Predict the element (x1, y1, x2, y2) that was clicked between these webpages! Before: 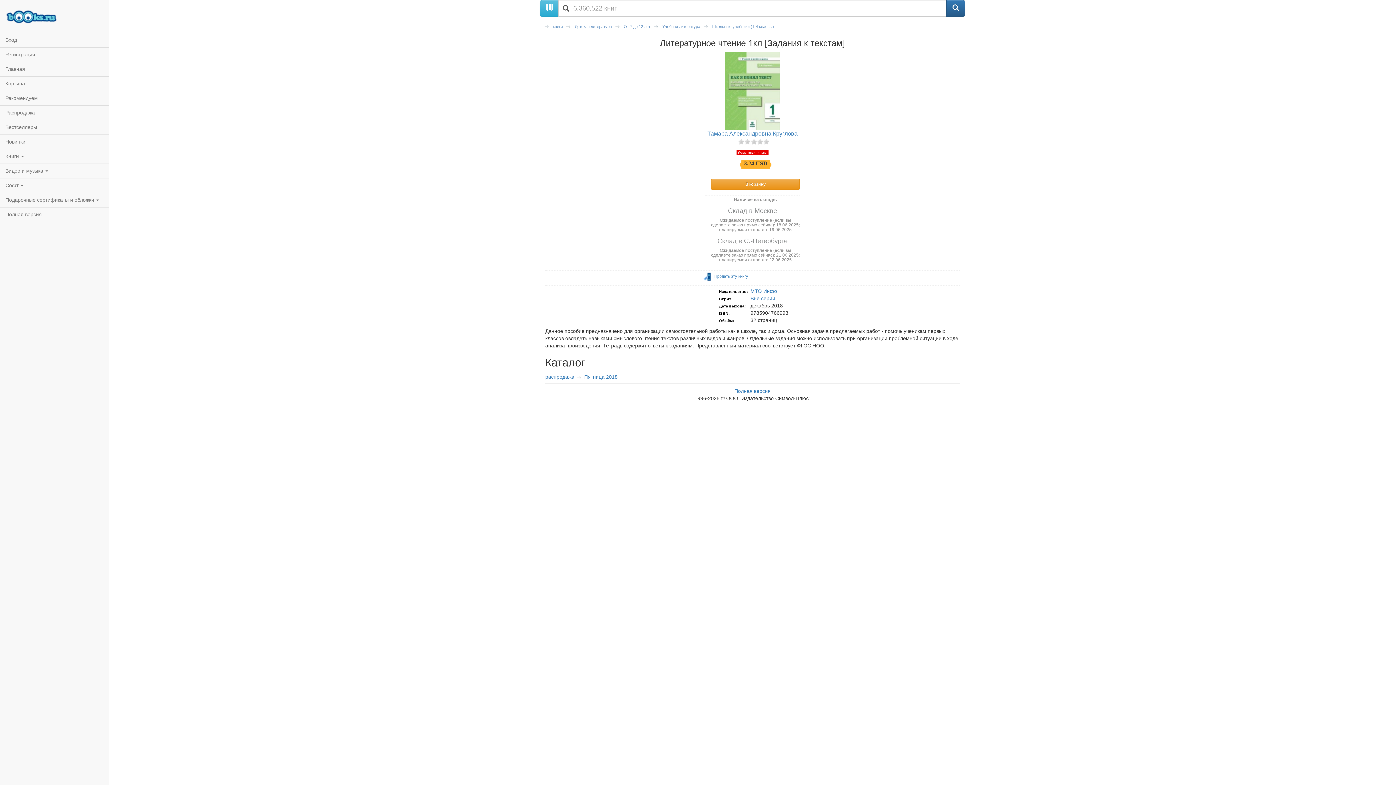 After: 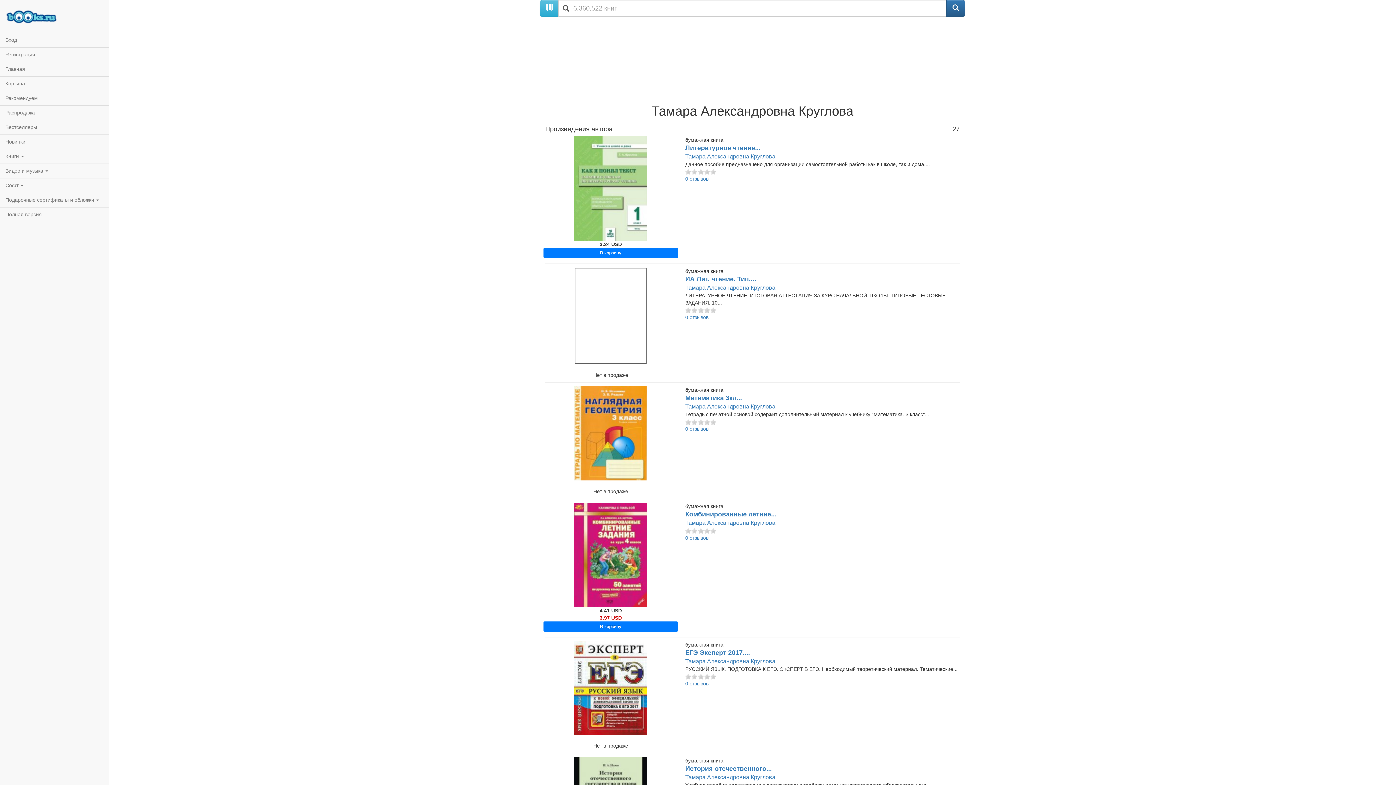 Action: bbox: (707, 130, 797, 136) label: Тамара Александровна Круглова